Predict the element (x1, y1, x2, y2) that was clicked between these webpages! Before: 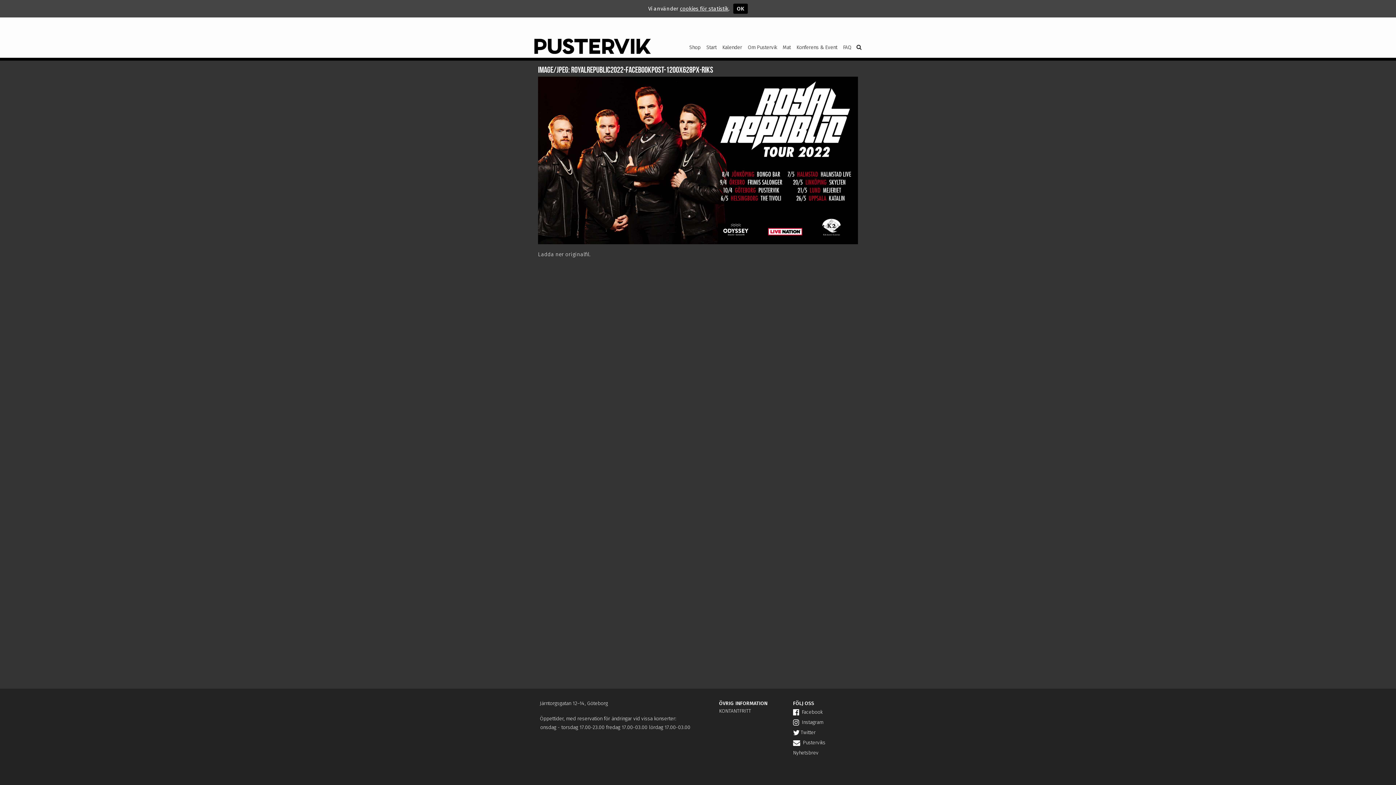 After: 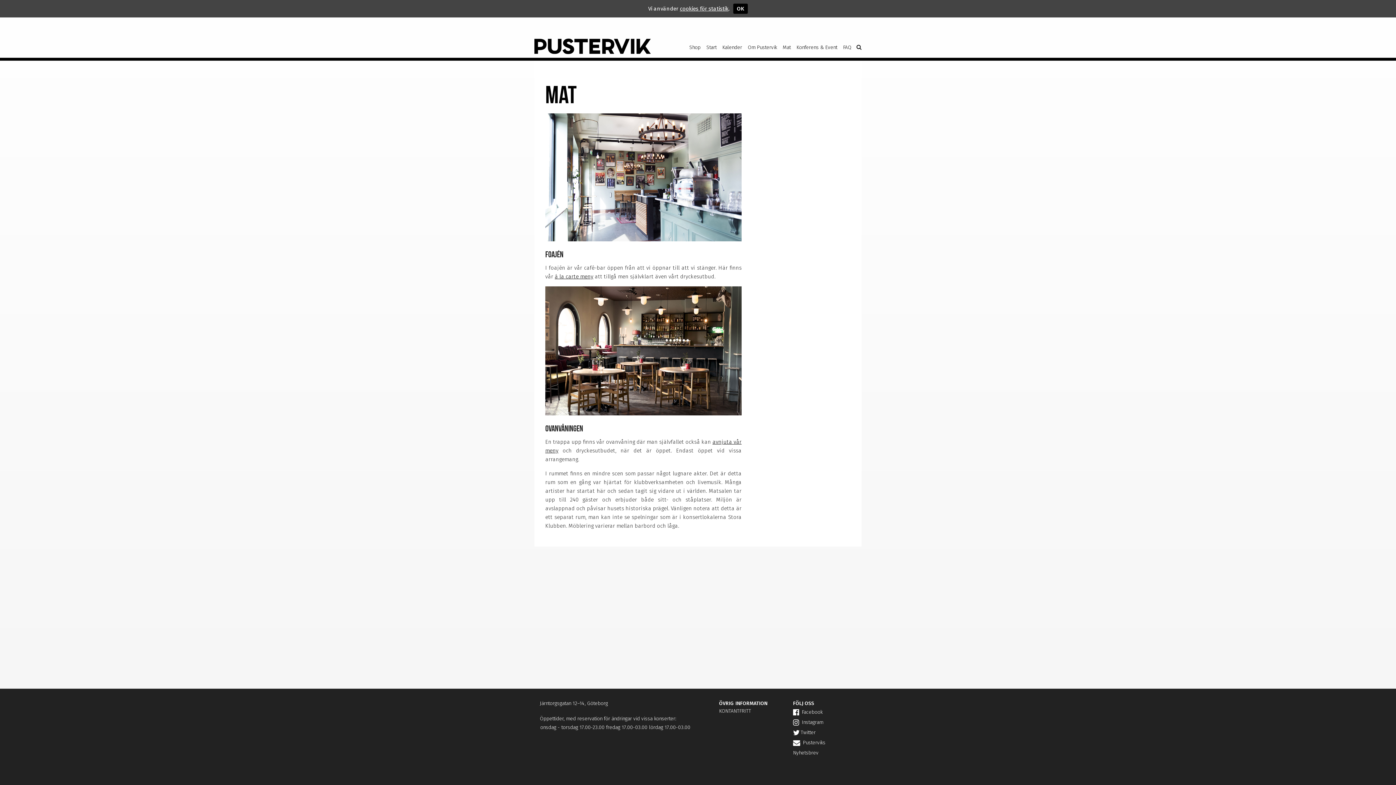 Action: label: Mat bbox: (780, 40, 793, 54)